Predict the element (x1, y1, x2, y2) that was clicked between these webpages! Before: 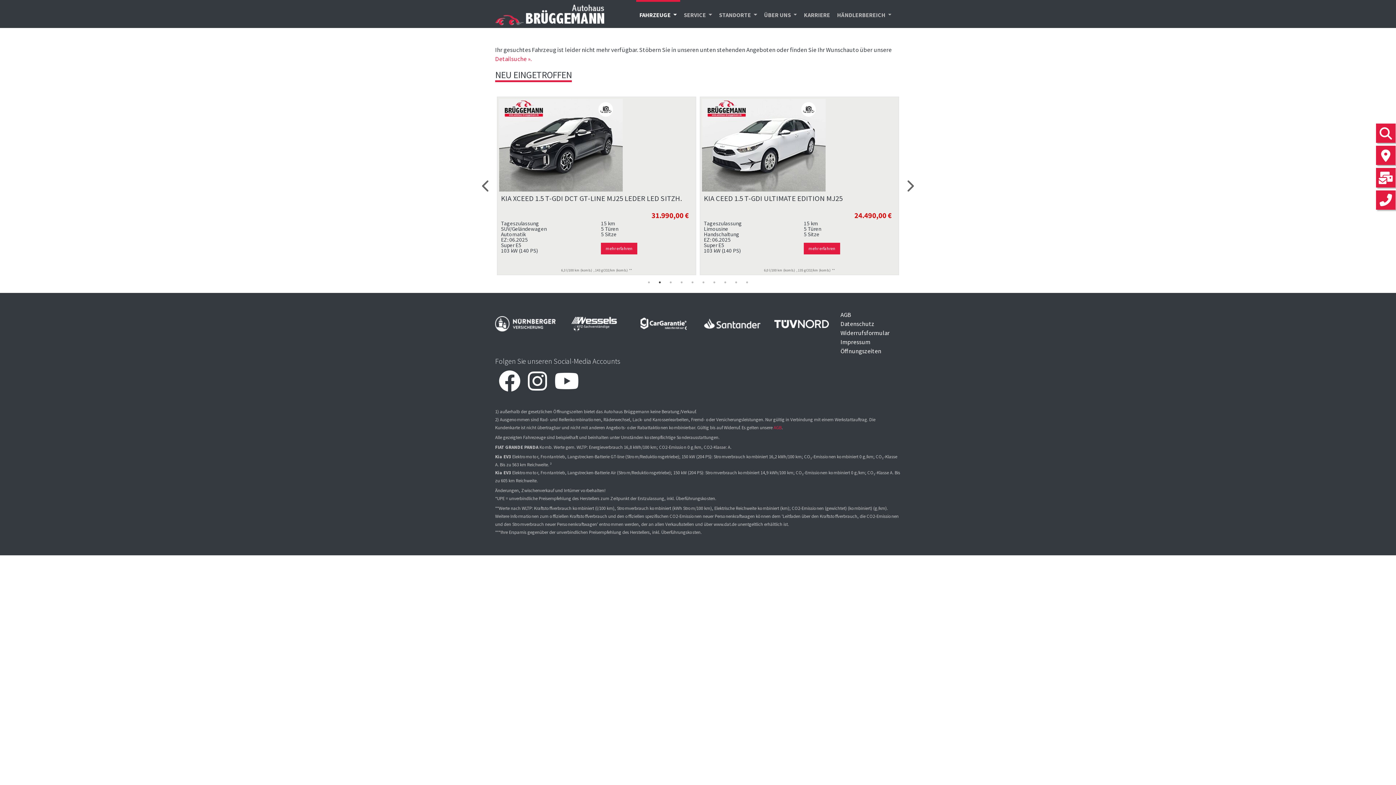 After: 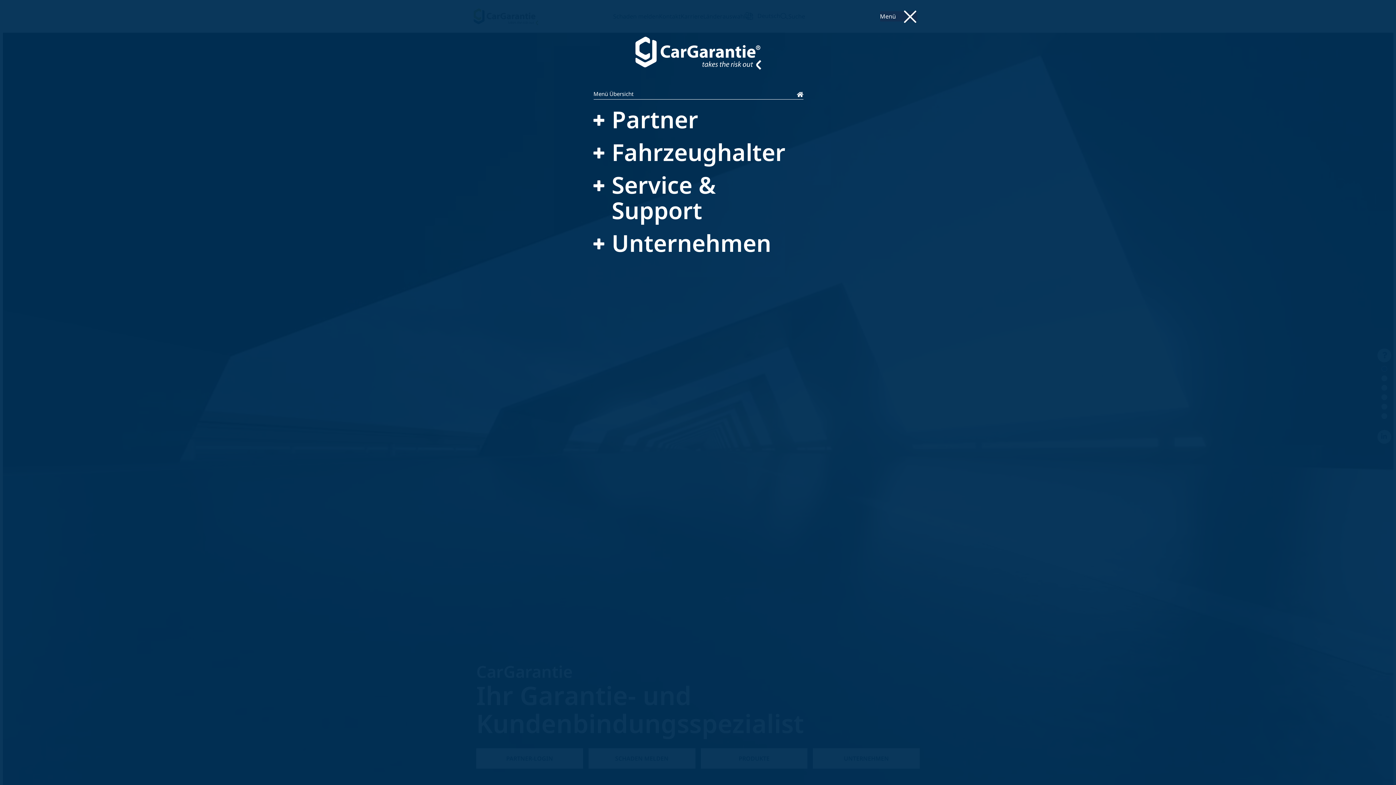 Action: bbox: (633, 316, 693, 331)